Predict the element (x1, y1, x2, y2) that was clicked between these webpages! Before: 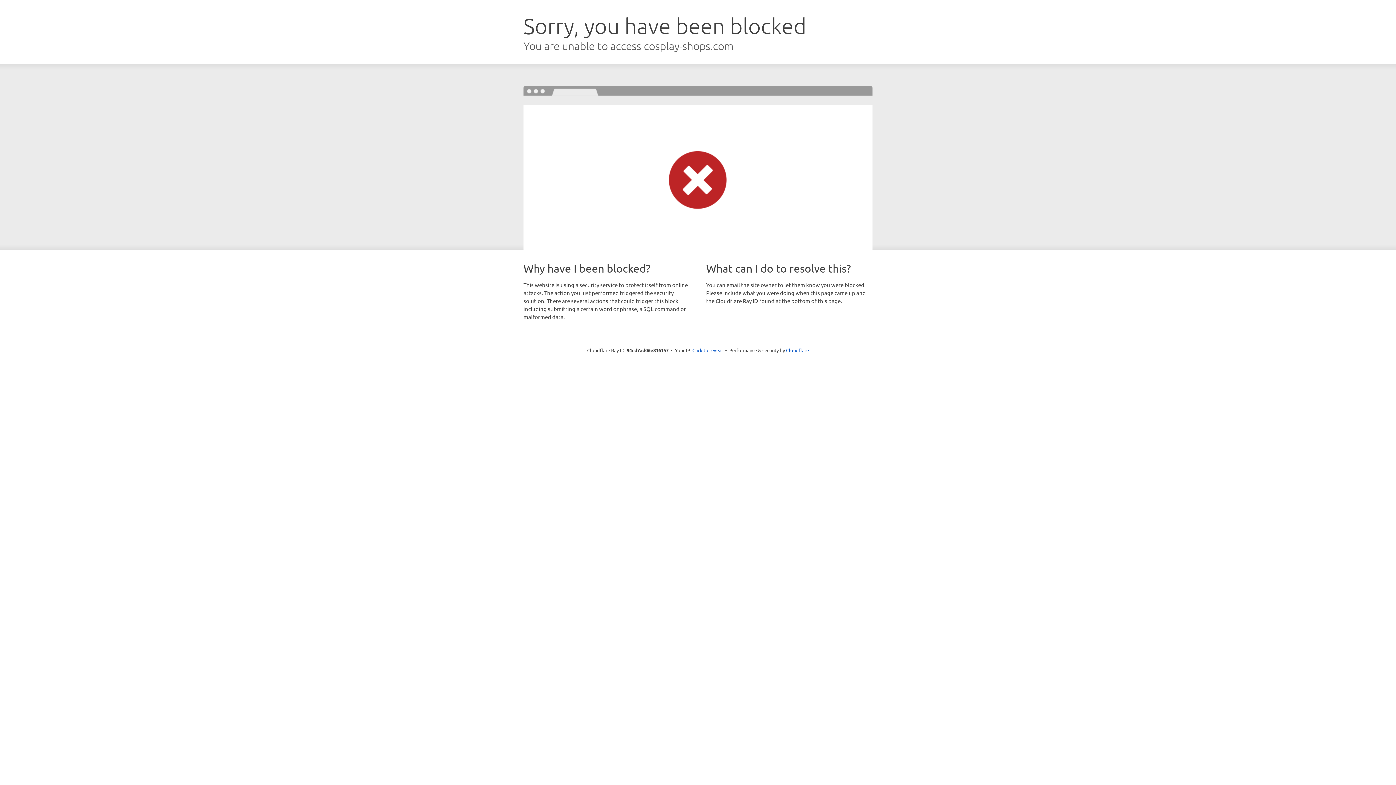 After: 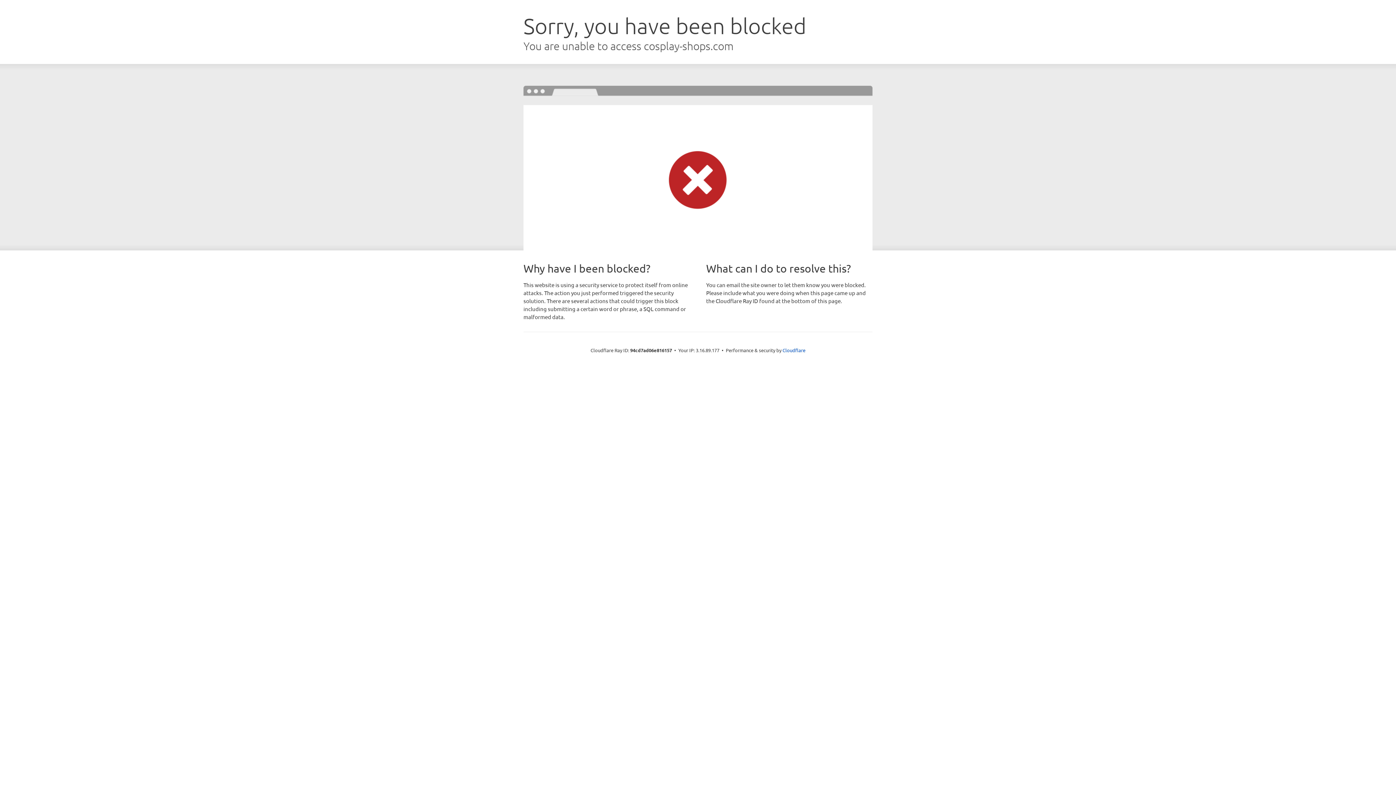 Action: bbox: (692, 346, 723, 353) label: Click to reveal